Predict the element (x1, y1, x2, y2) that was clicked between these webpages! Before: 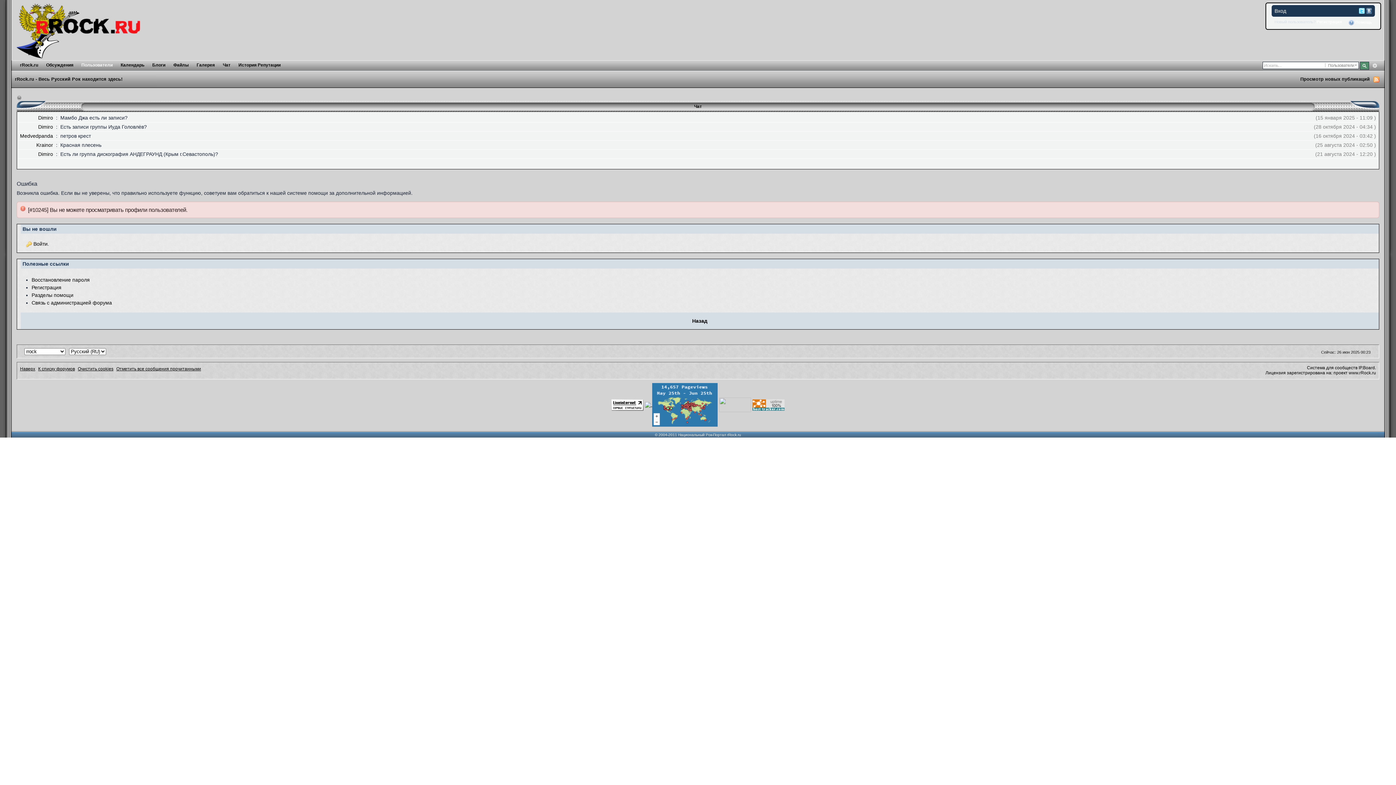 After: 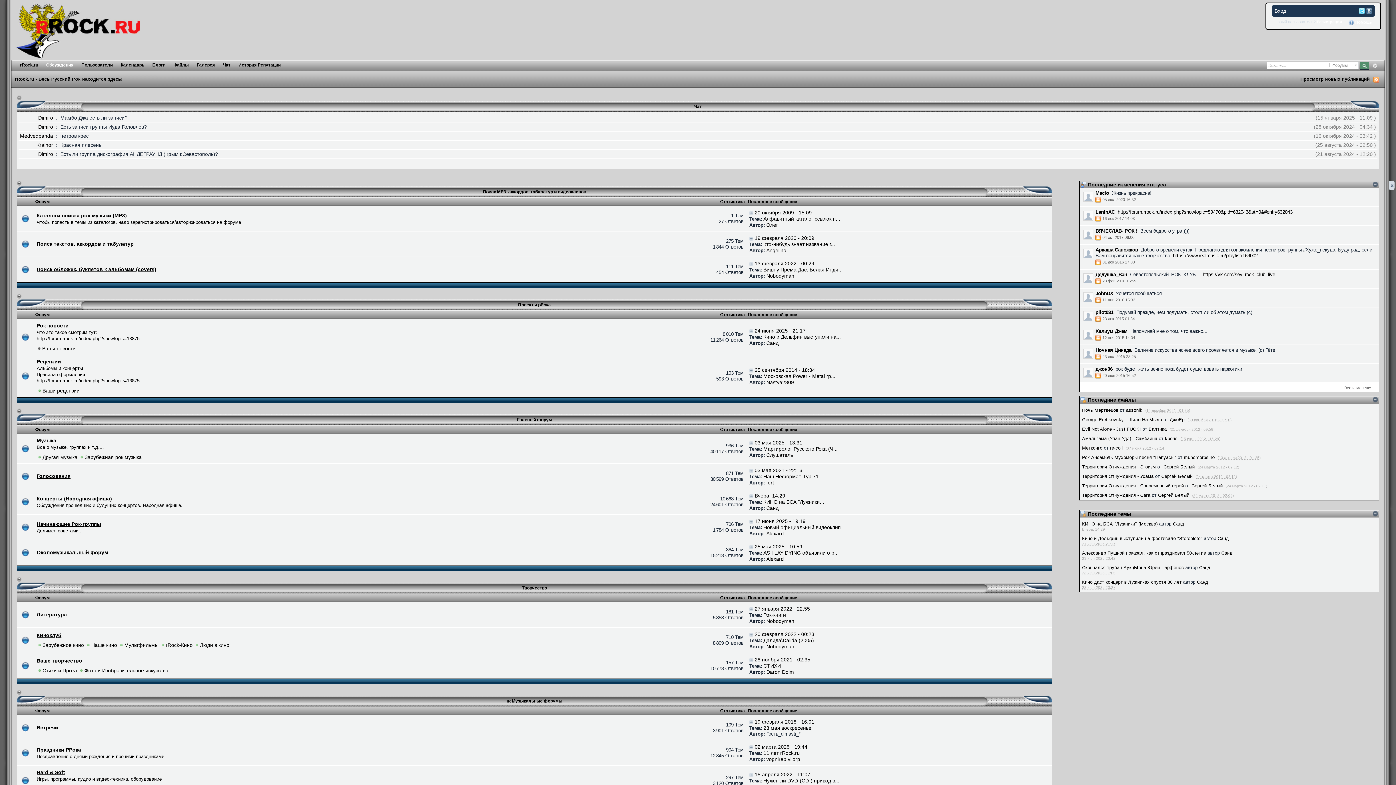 Action: label: К списку форумов bbox: (38, 366, 74, 371)